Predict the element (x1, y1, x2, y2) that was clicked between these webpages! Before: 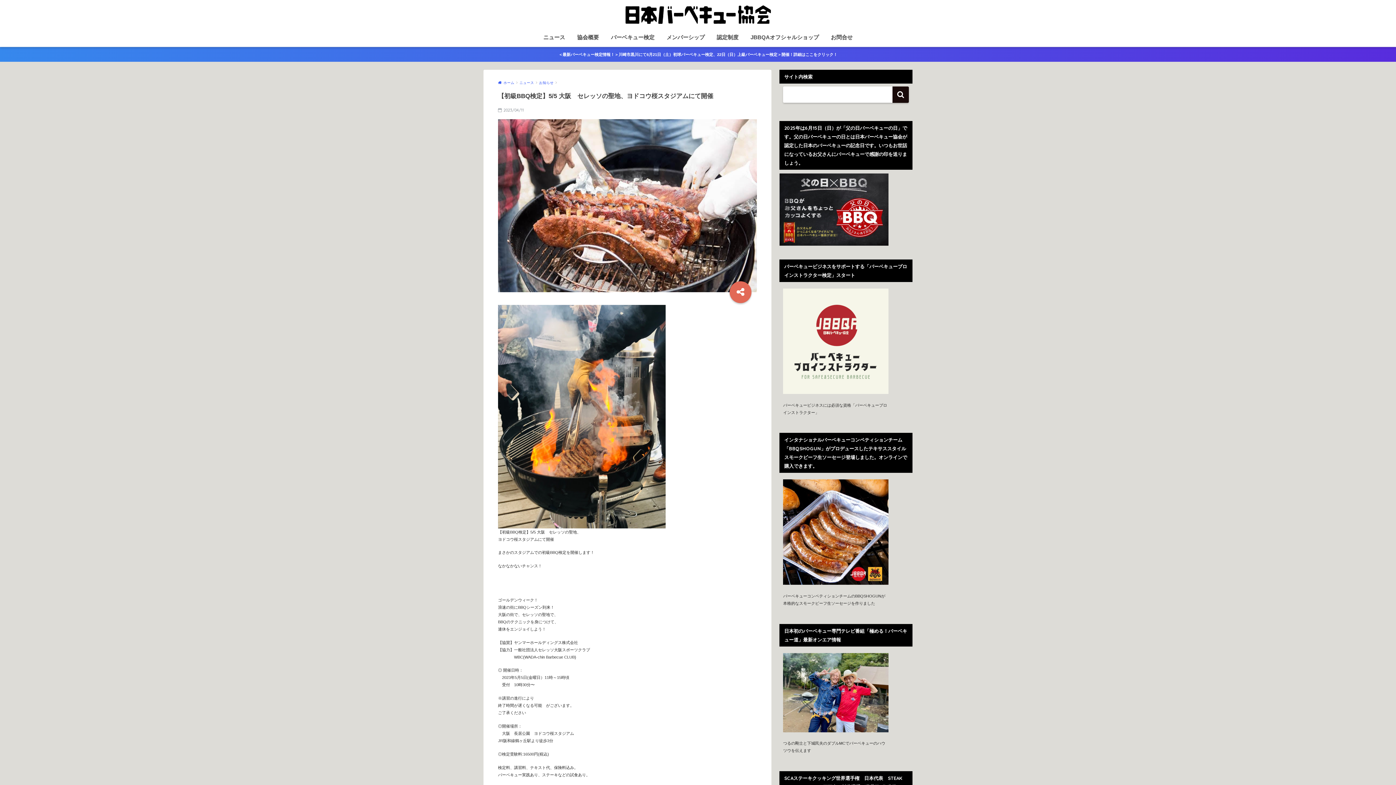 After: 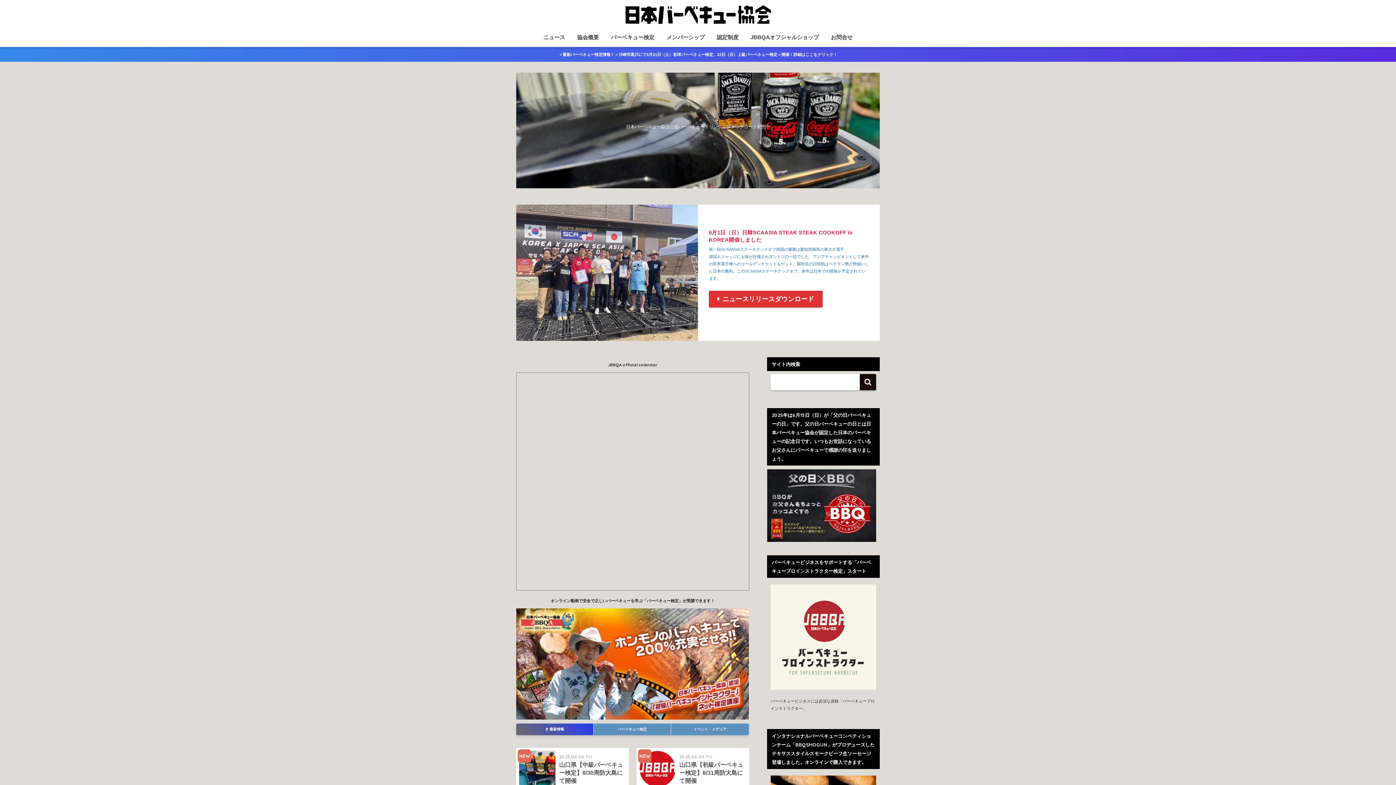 Action: bbox: (621, 8, 774, 19)